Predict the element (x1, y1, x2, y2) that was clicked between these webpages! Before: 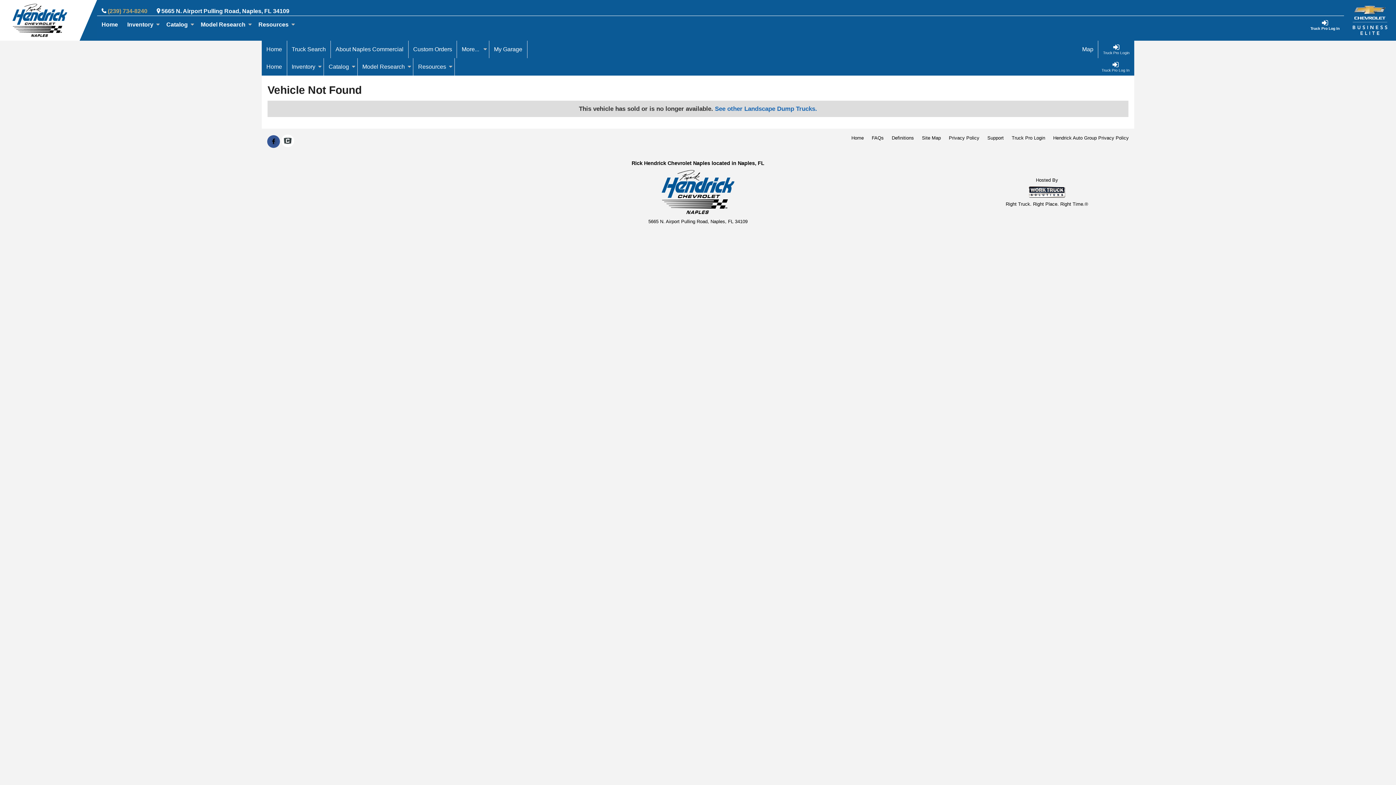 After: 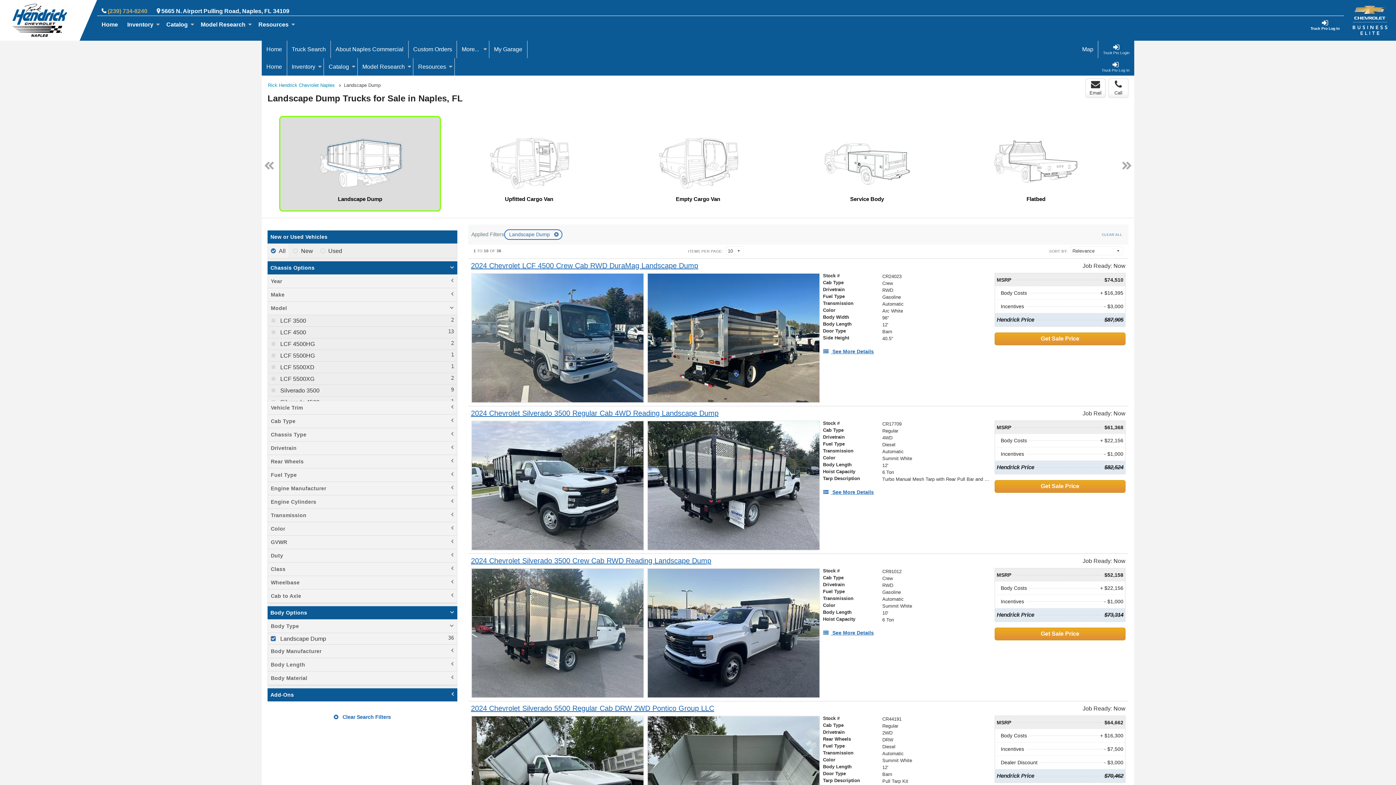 Action: label: See other Landscape Dump Trucks. bbox: (715, 105, 817, 112)